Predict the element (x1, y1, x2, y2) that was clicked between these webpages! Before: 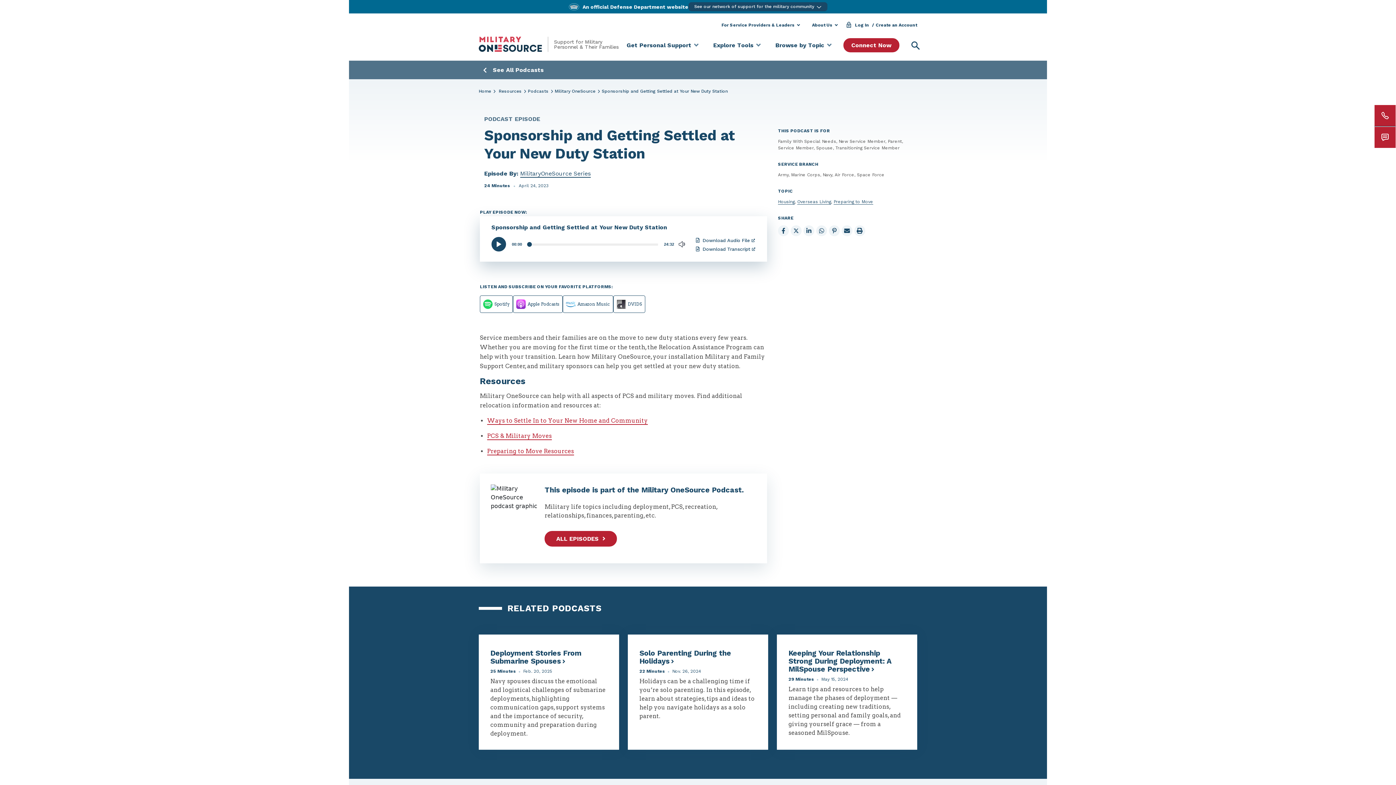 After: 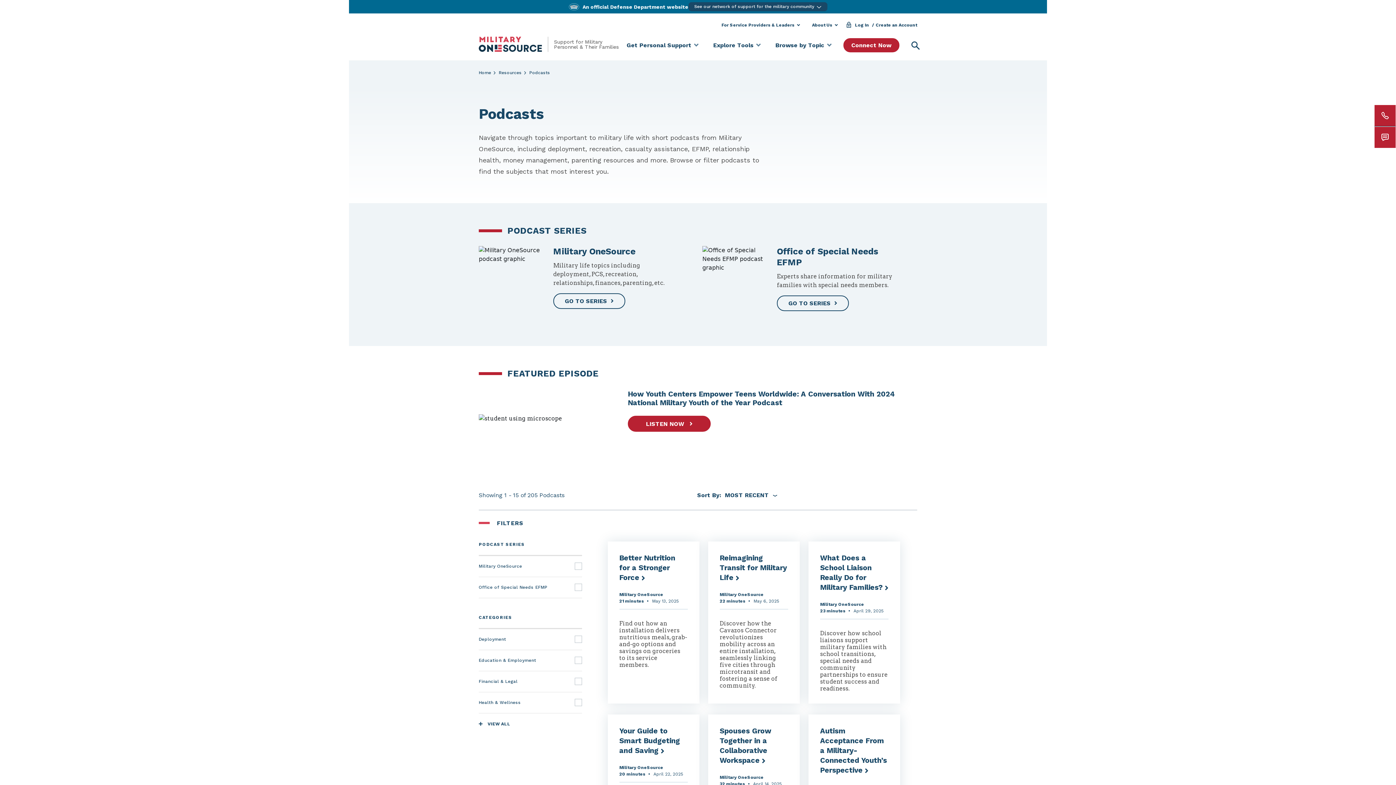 Action: label: Podcasts bbox: (528, 88, 548, 94)